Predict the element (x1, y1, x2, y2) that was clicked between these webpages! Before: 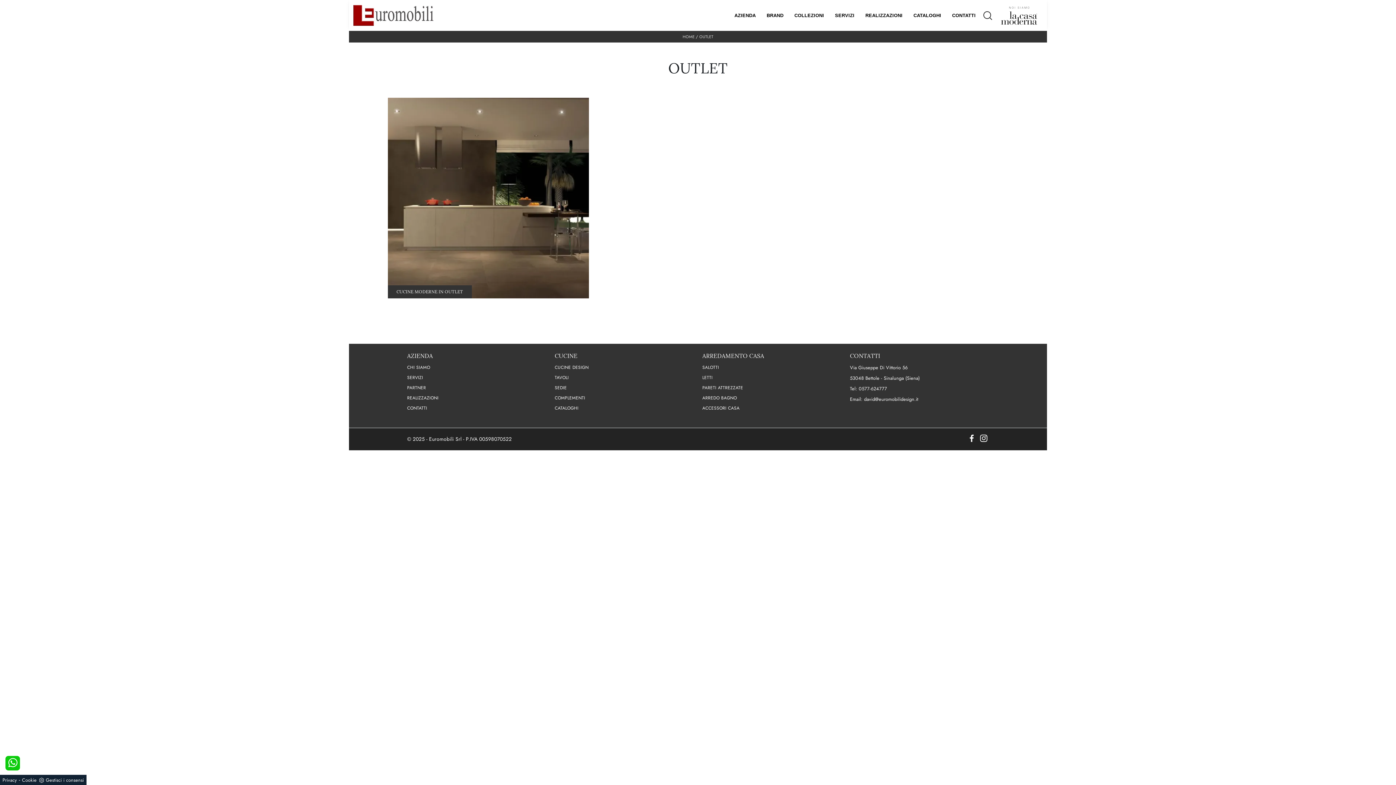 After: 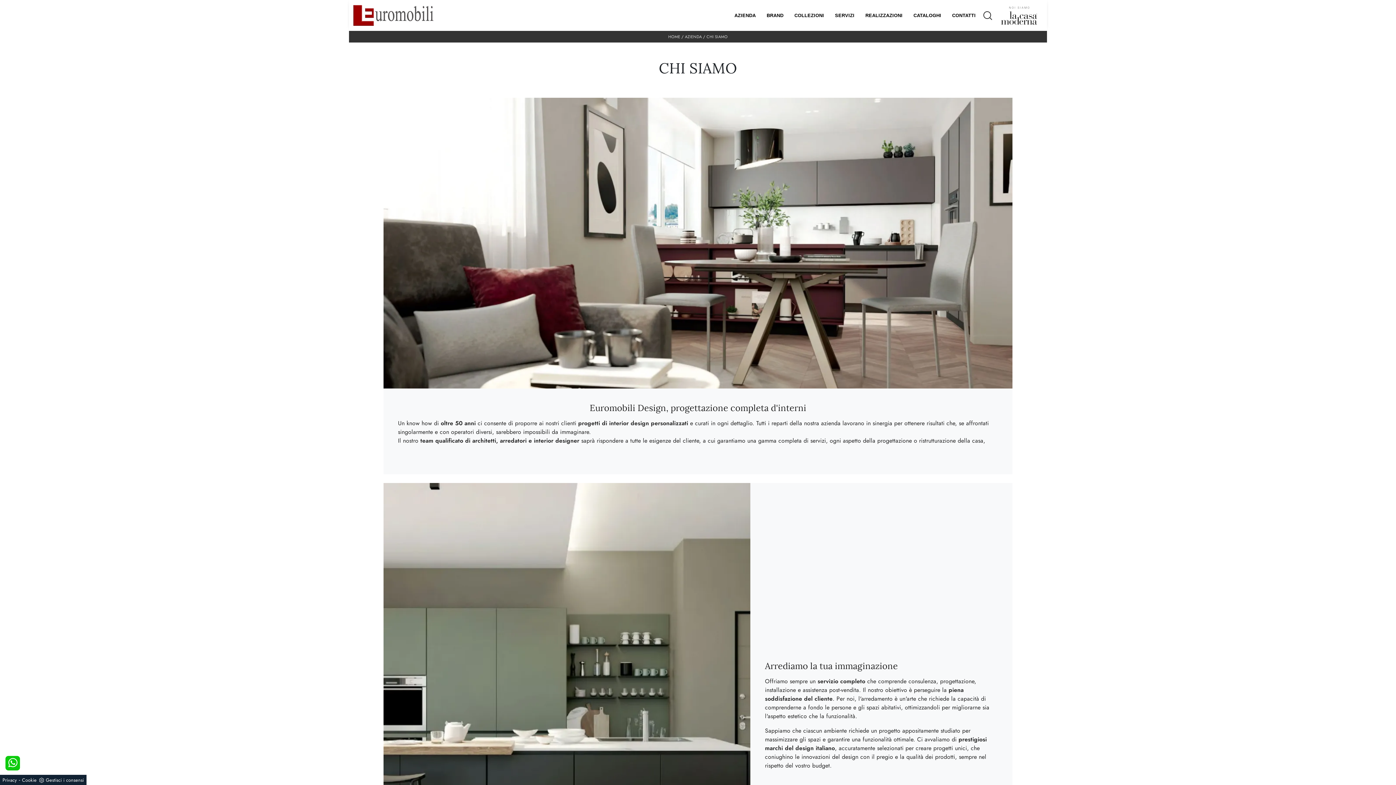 Action: label: CHI SIAMO bbox: (407, 364, 546, 370)